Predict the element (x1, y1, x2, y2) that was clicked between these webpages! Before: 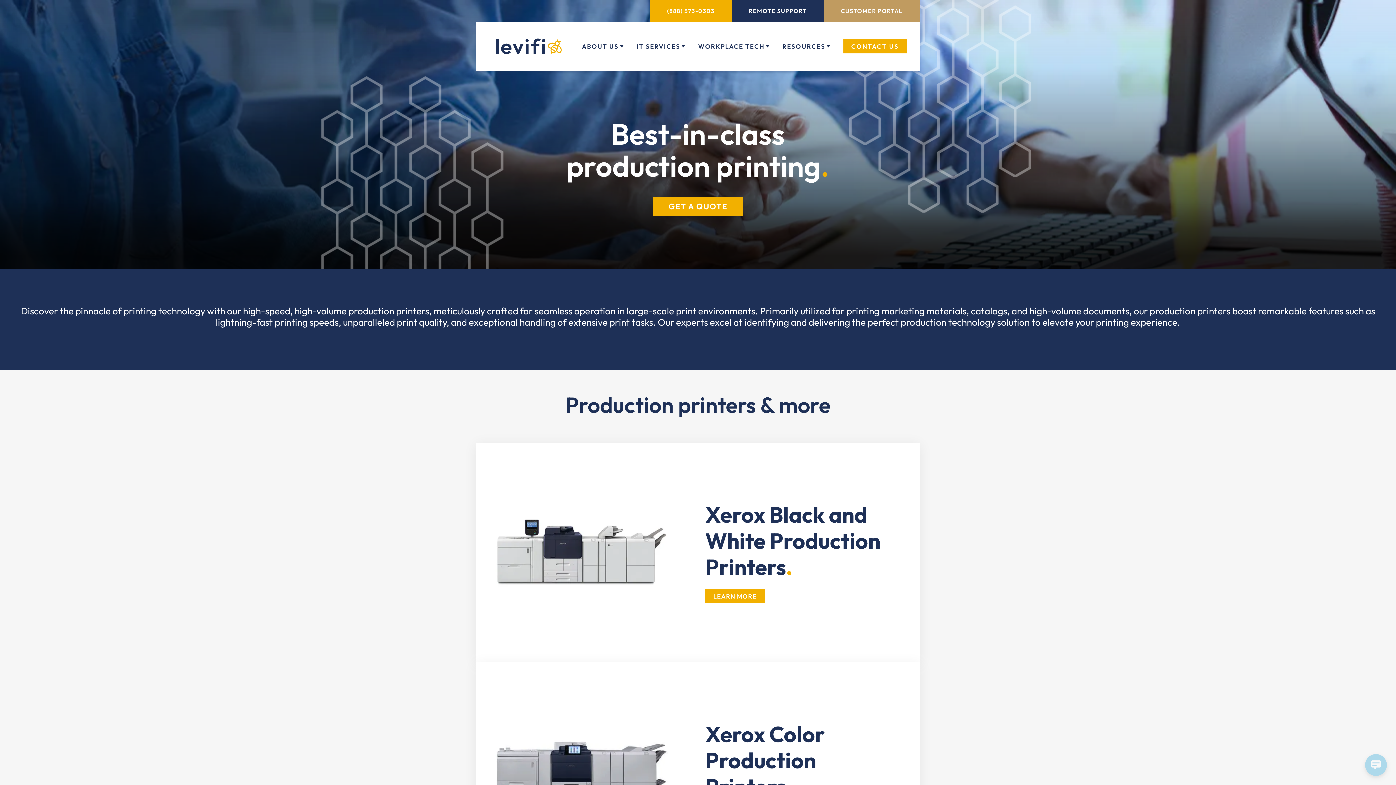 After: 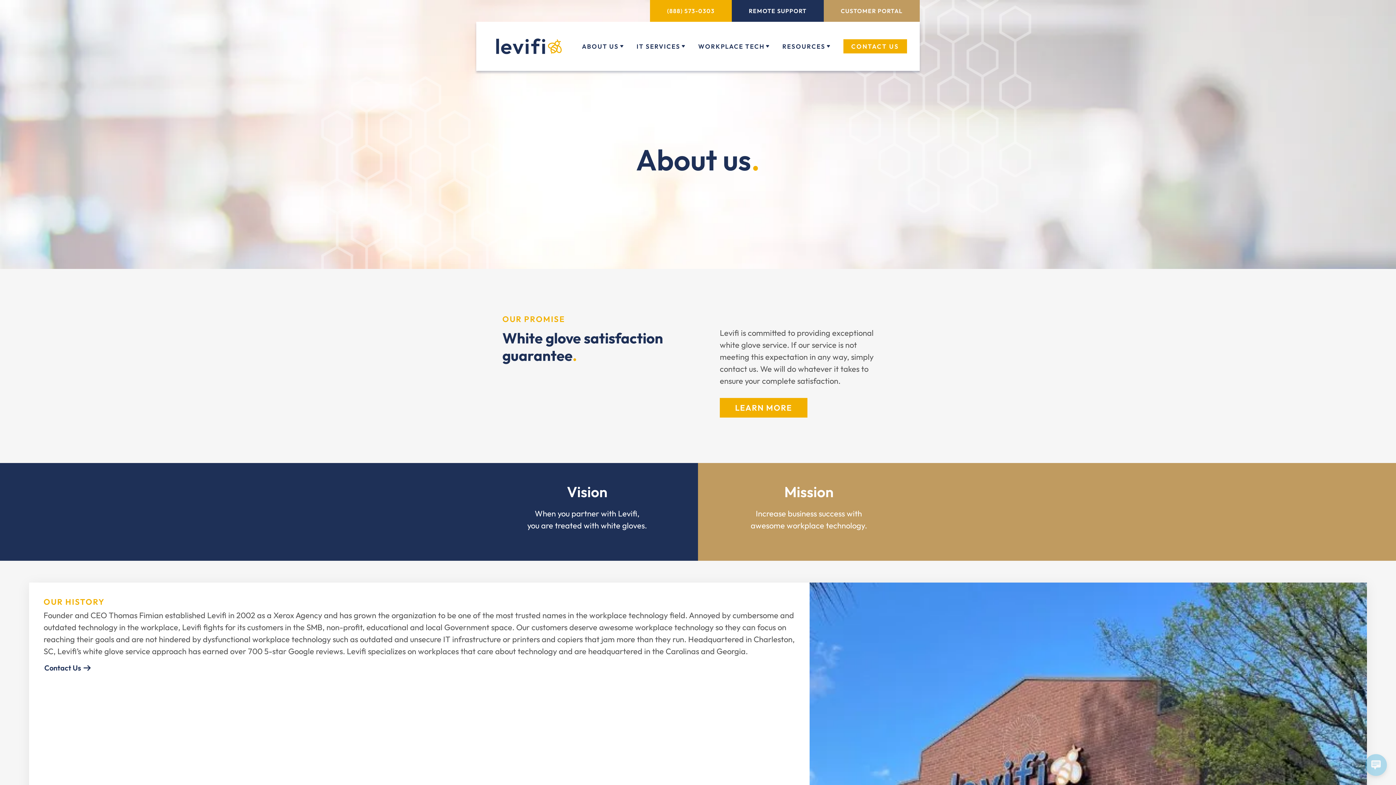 Action: bbox: (582, 40, 624, 51) label: ABOUT US